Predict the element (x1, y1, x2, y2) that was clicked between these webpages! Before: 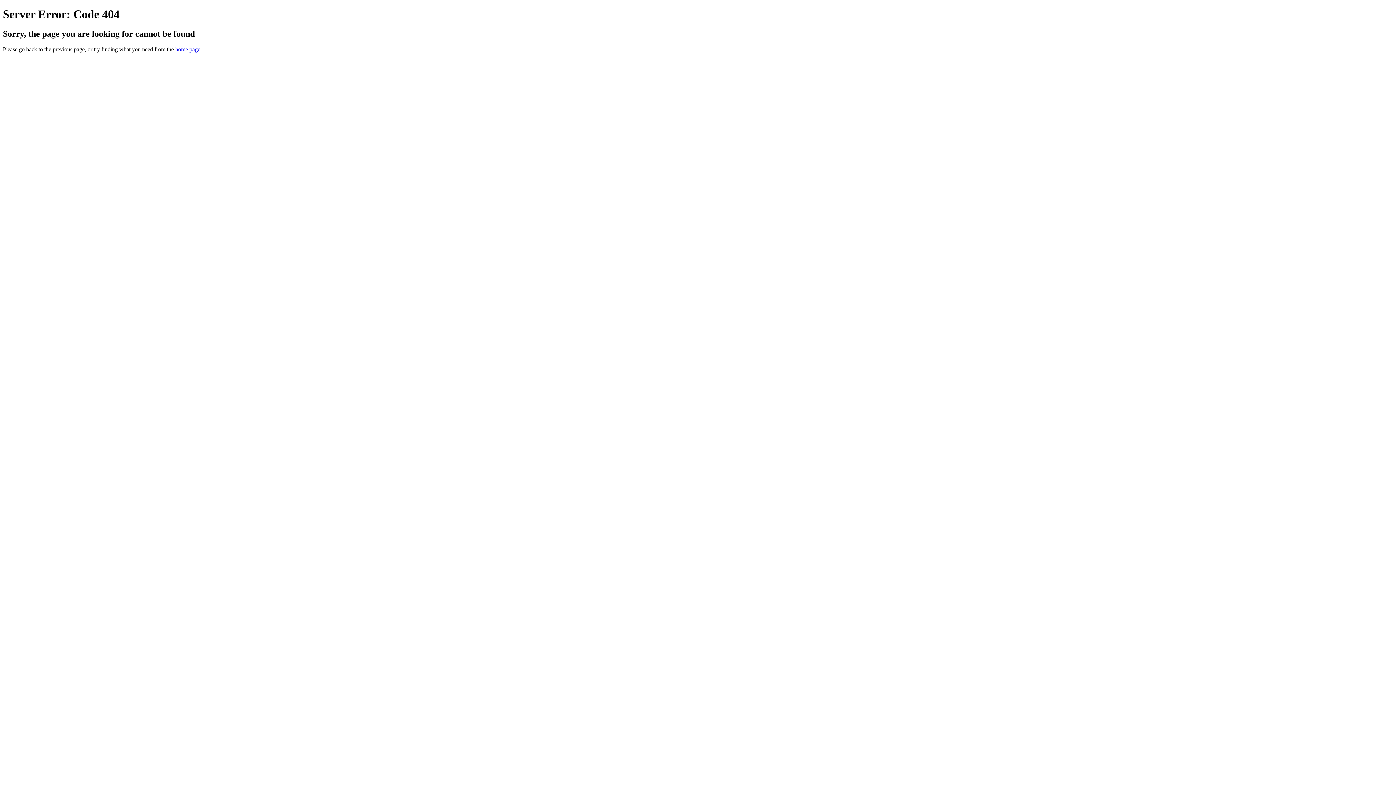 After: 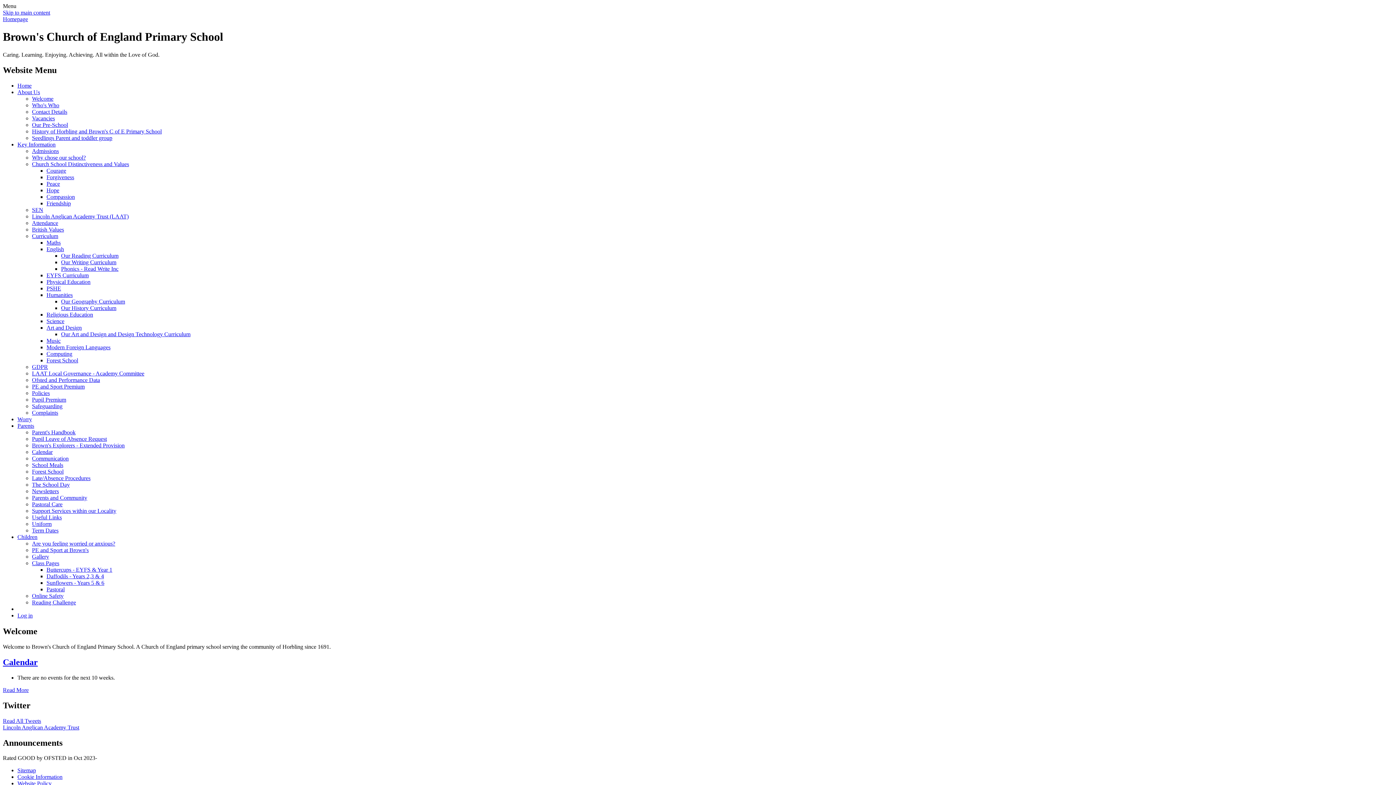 Action: label: home page bbox: (175, 46, 200, 52)